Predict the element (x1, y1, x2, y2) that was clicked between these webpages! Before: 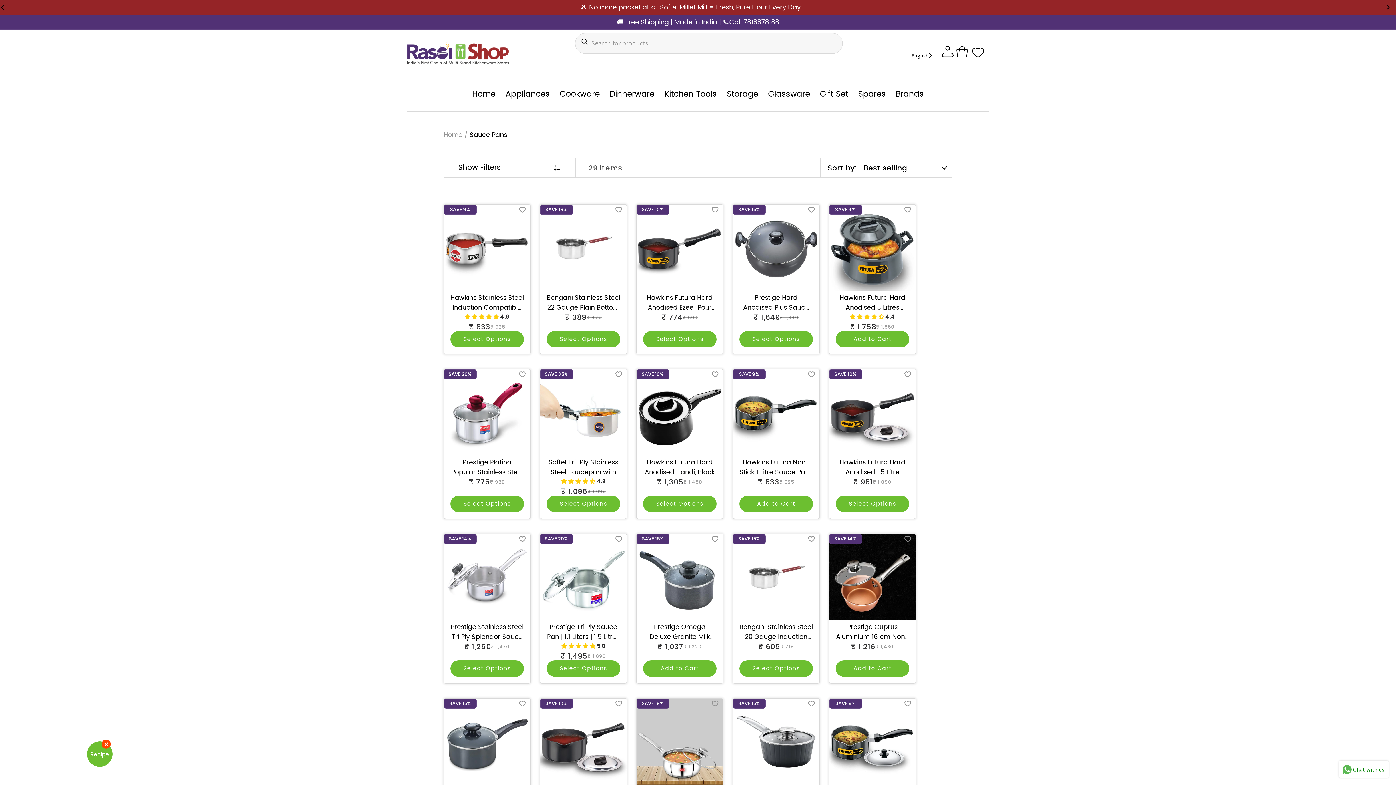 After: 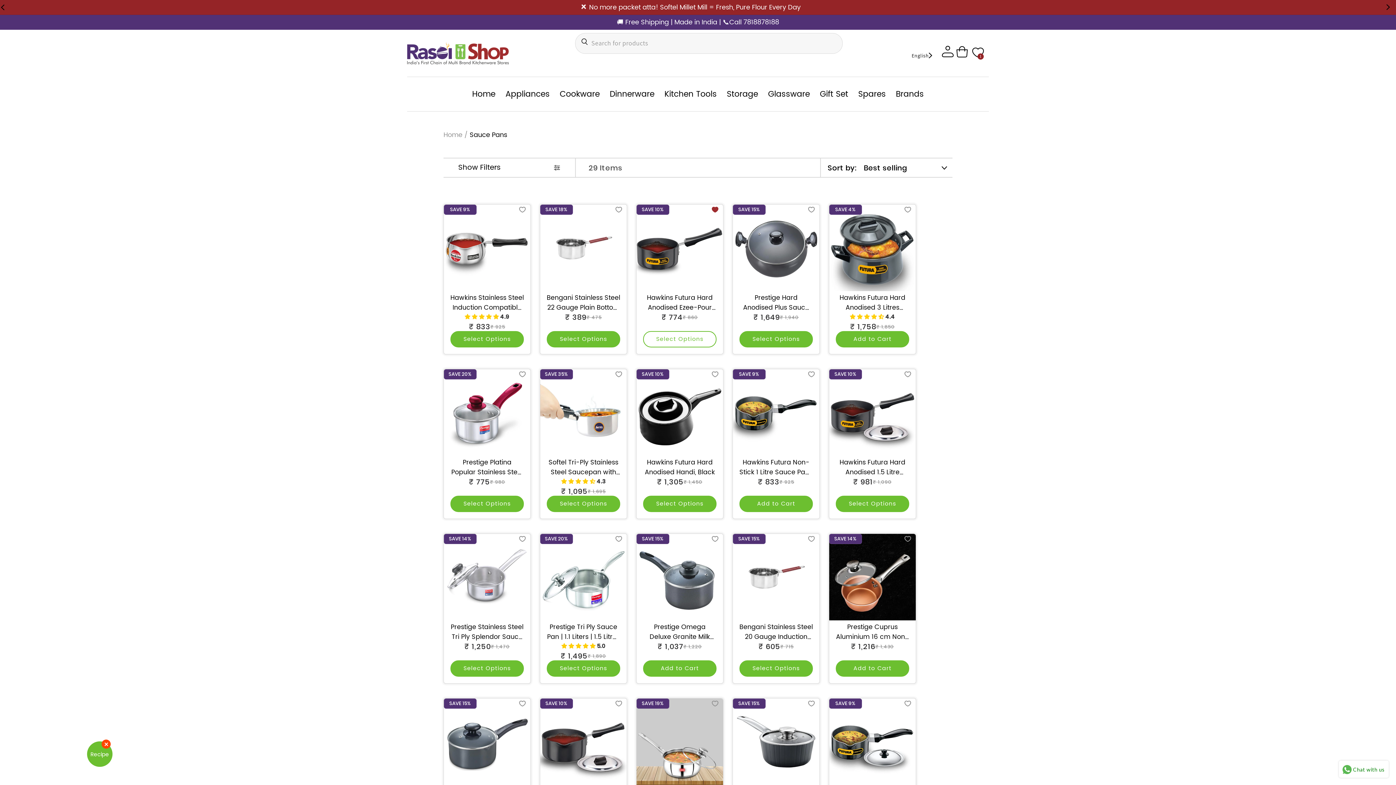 Action: label: Add to Wishlist bbox: (712, 207, 718, 212)